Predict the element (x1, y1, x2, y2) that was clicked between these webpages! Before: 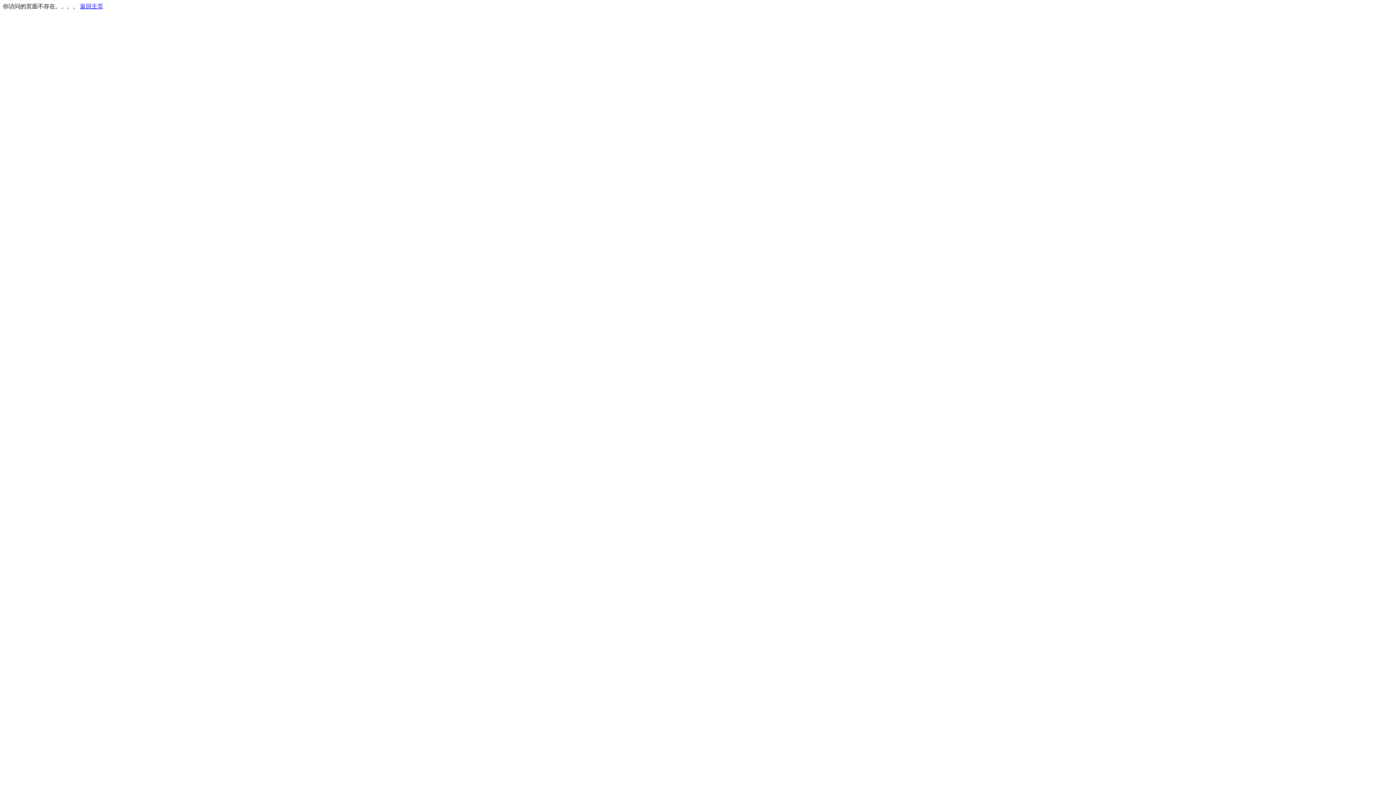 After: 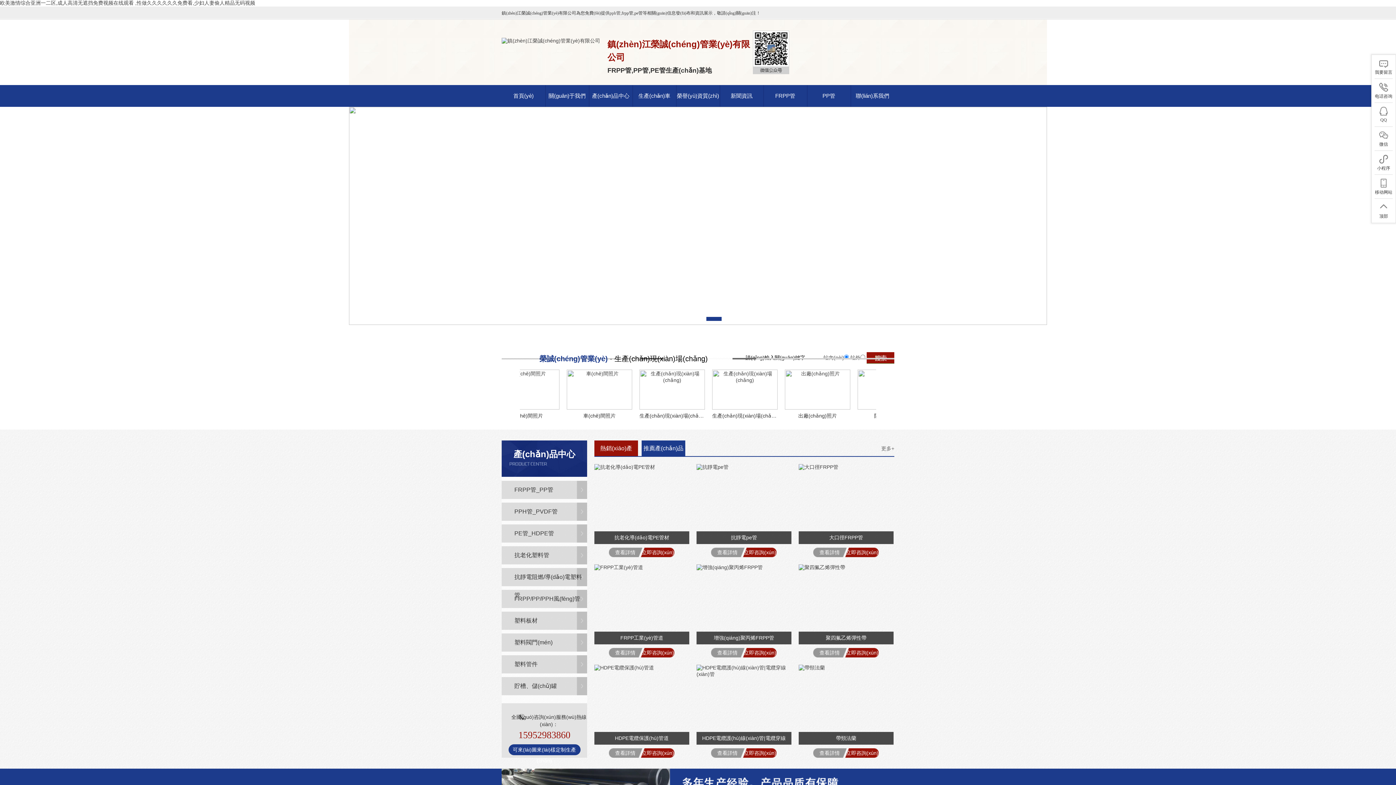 Action: label: 返回主页 bbox: (80, 3, 103, 9)